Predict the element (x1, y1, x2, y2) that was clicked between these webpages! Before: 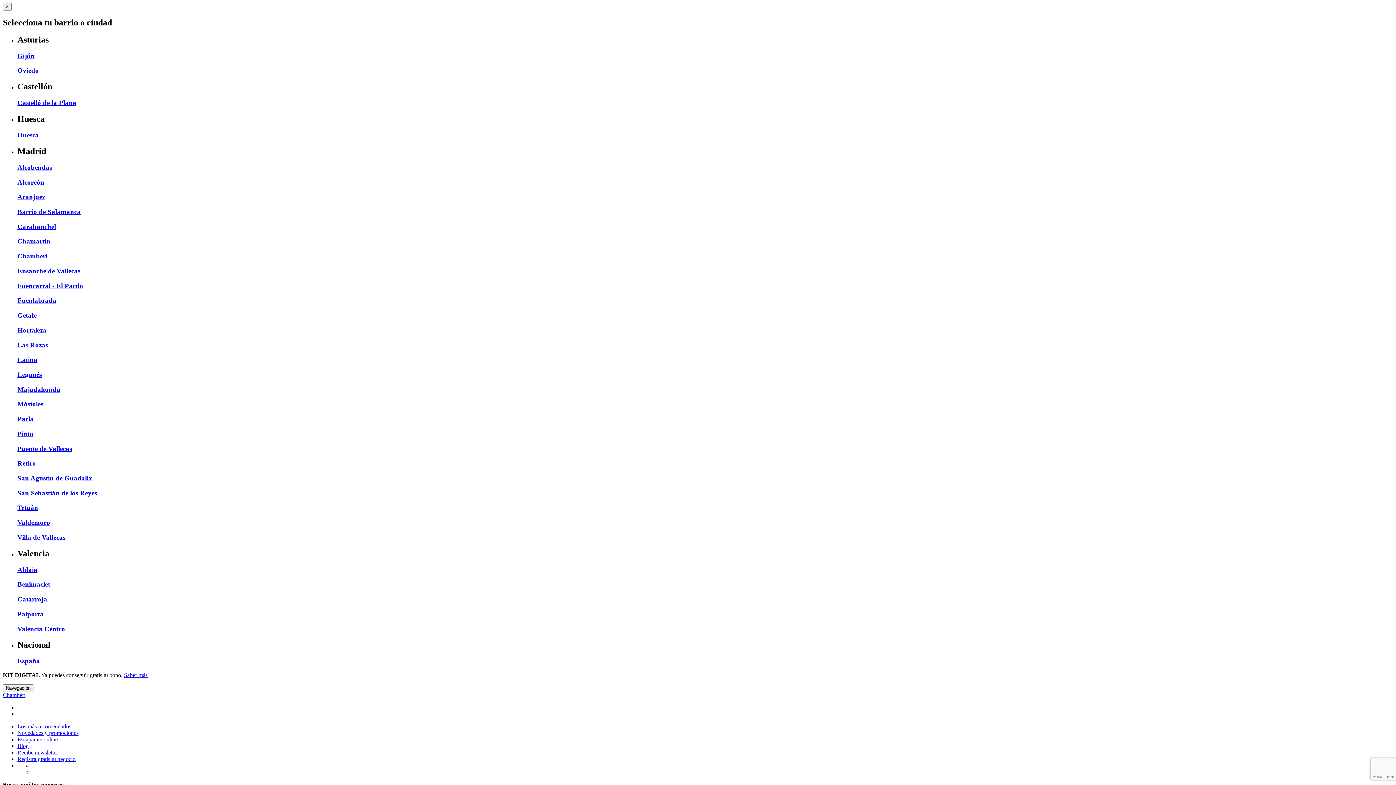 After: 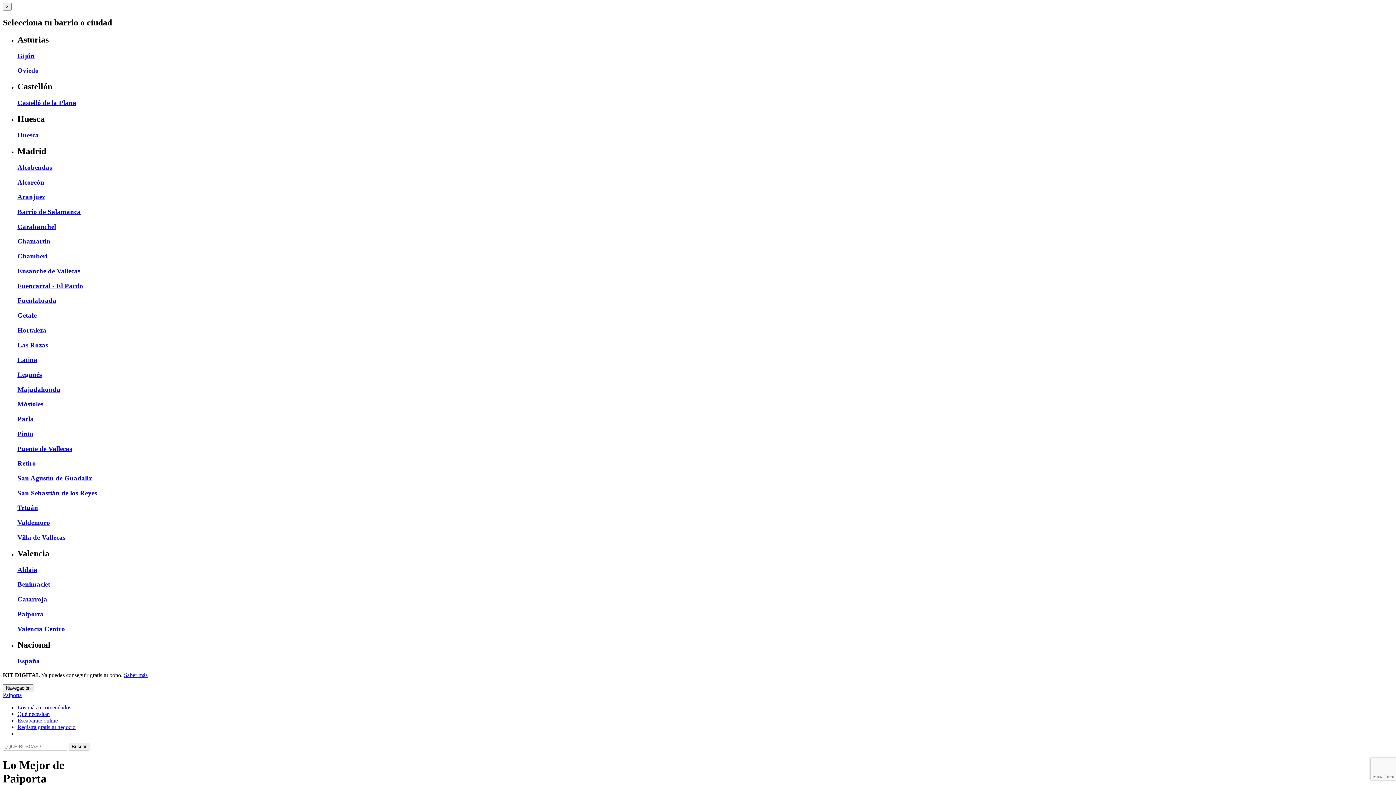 Action: label: Paiporta bbox: (17, 610, 43, 618)